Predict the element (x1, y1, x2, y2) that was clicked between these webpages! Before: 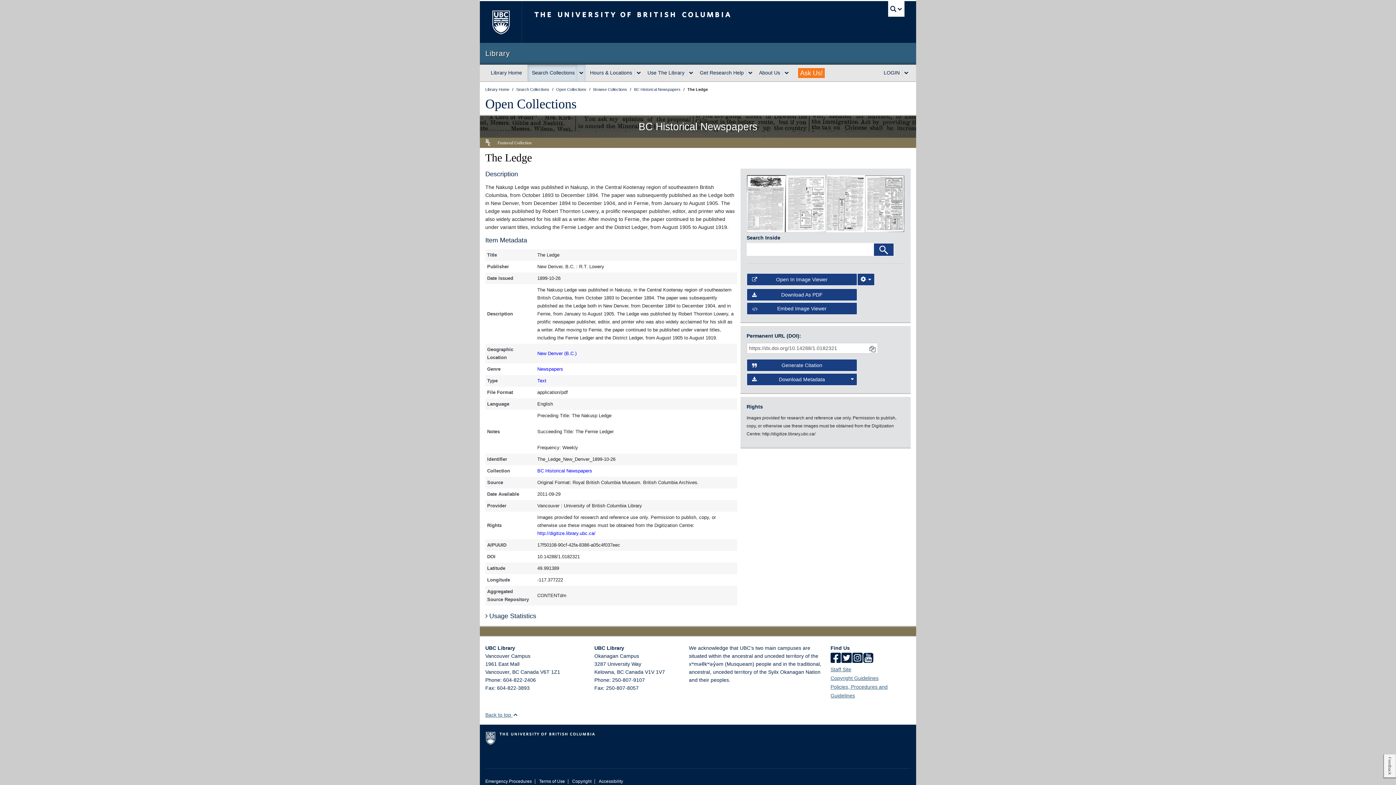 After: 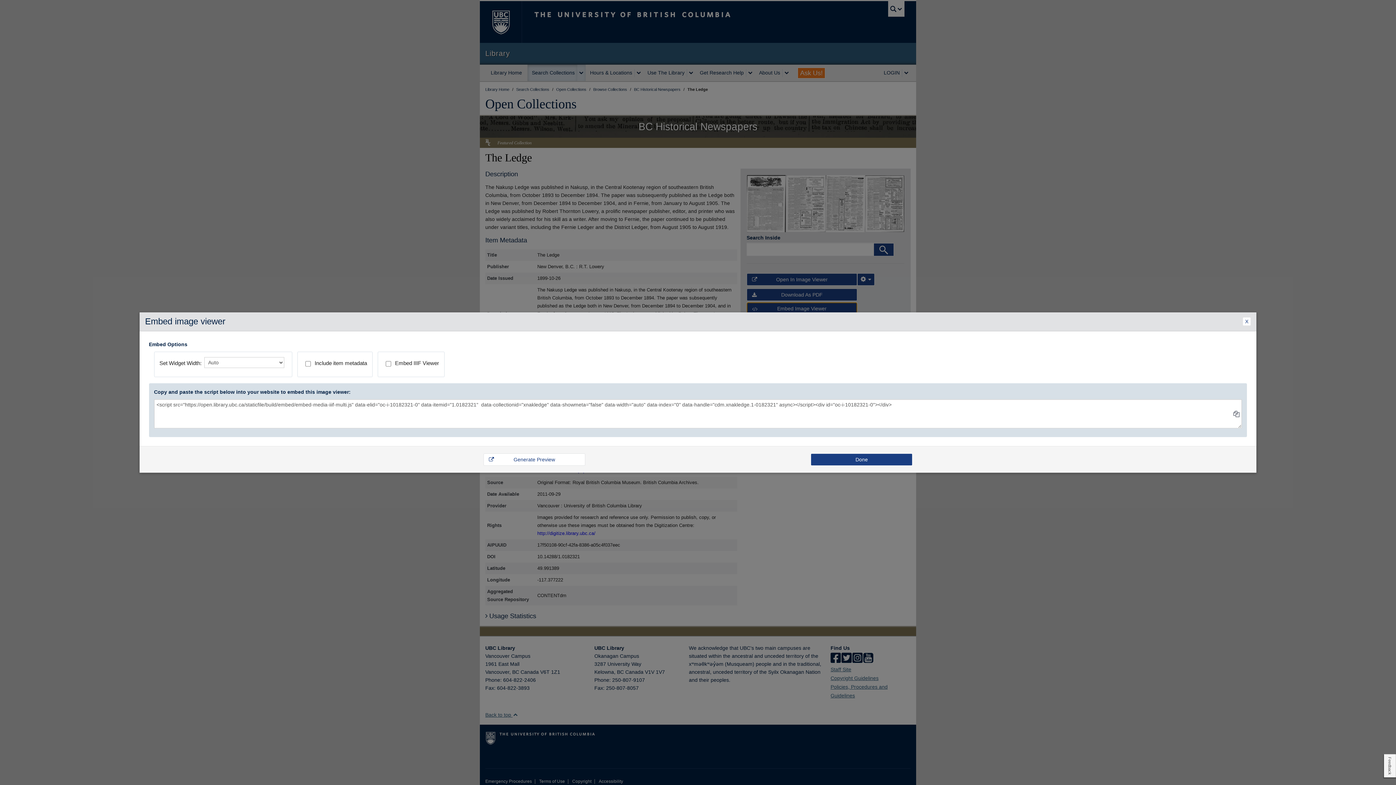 Action: label: Embed Image Viewer bbox: (746, 302, 857, 314)